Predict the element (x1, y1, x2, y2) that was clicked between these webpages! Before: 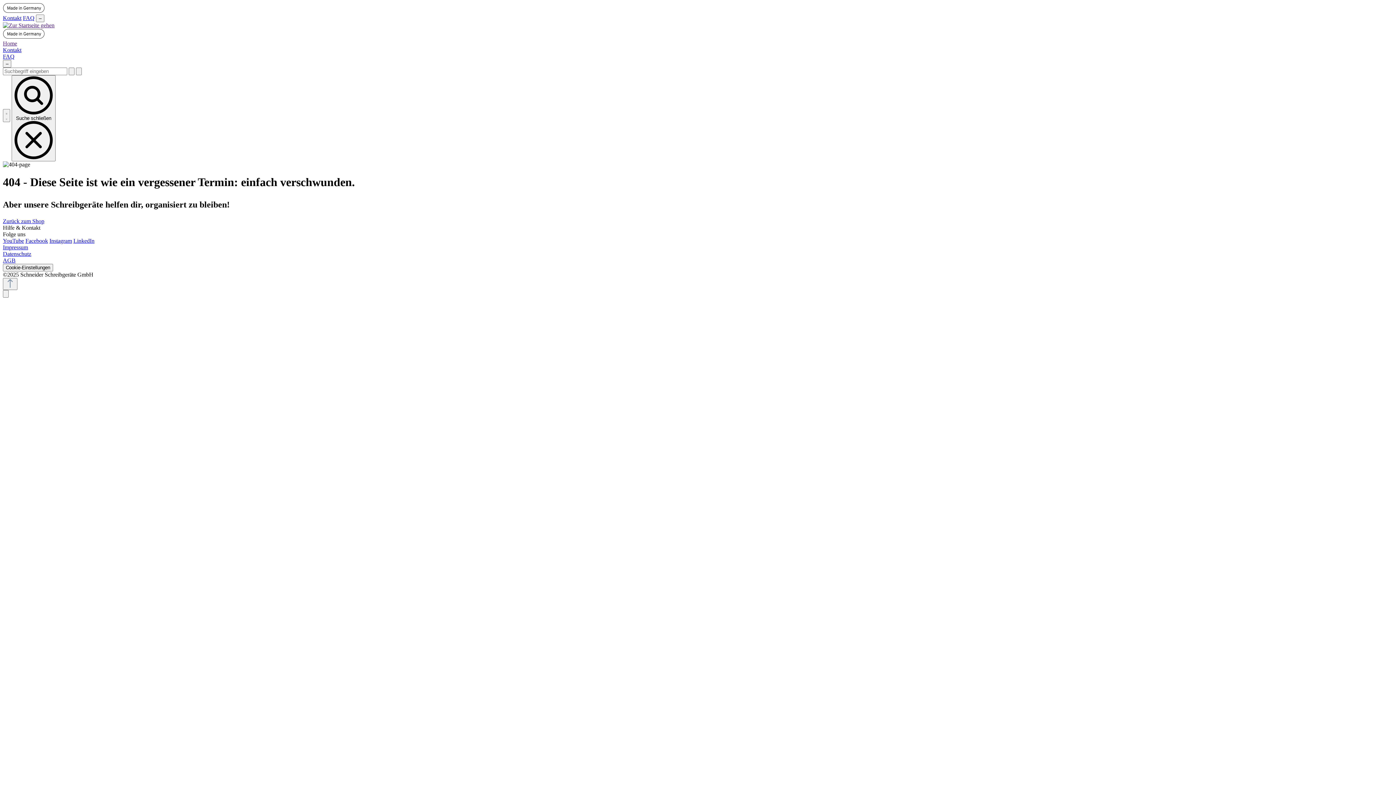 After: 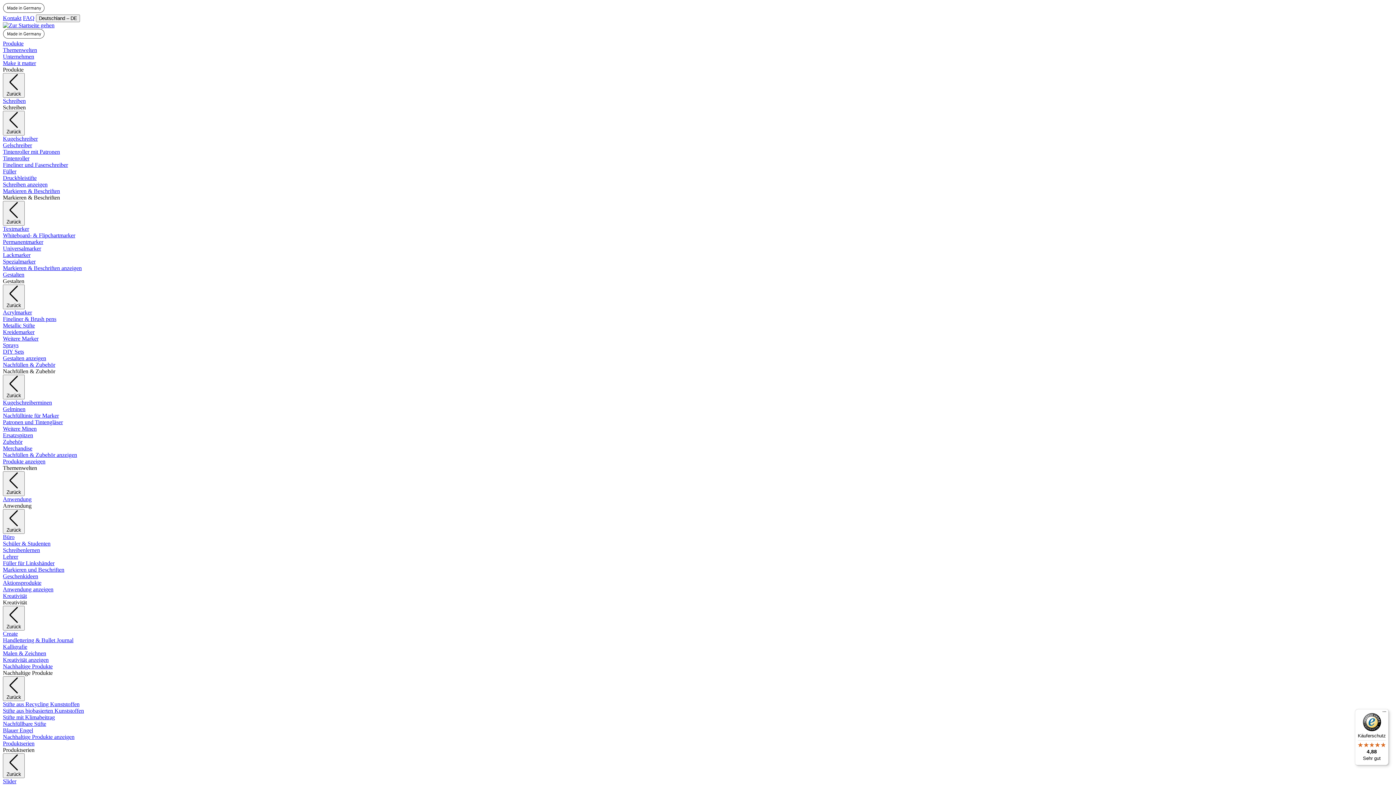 Action: bbox: (2, 46, 21, 53) label: Kontakt